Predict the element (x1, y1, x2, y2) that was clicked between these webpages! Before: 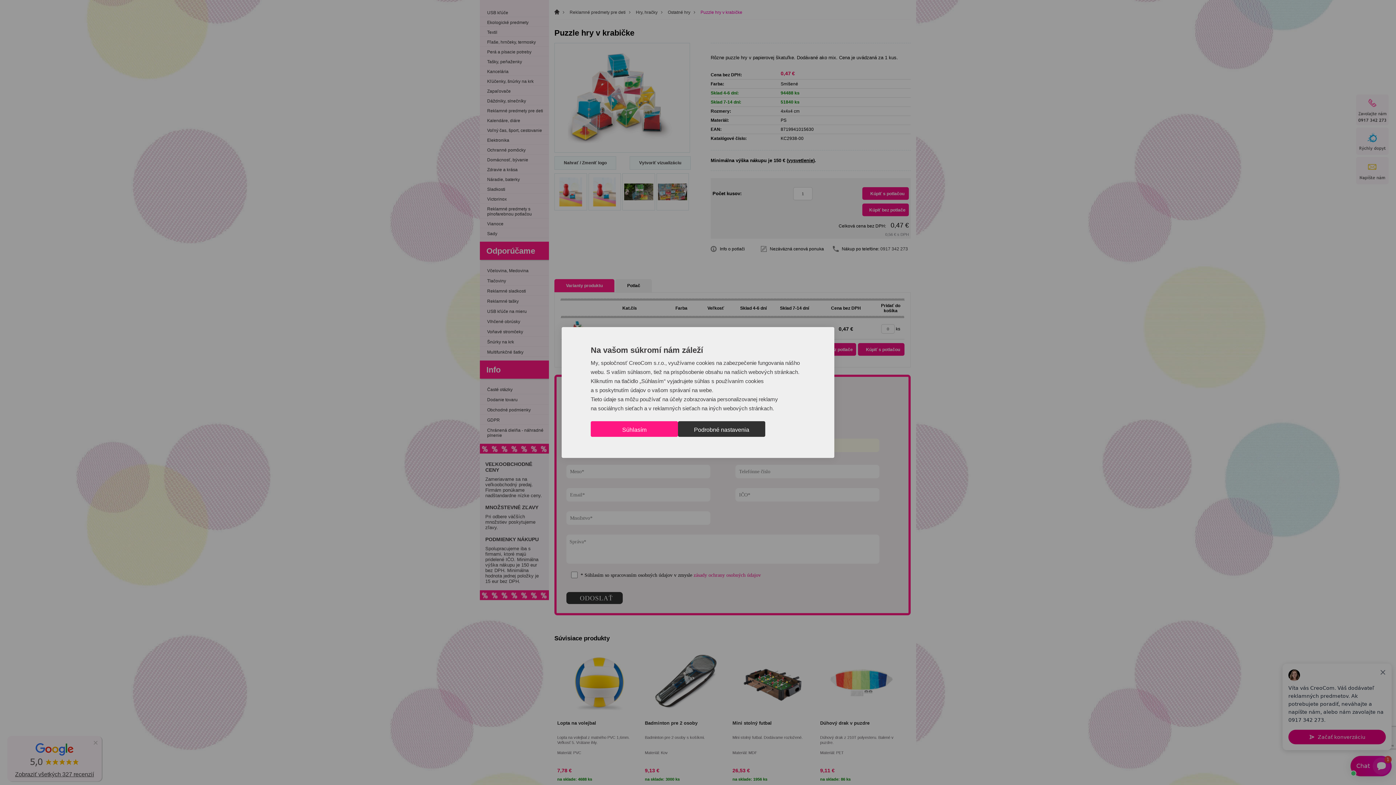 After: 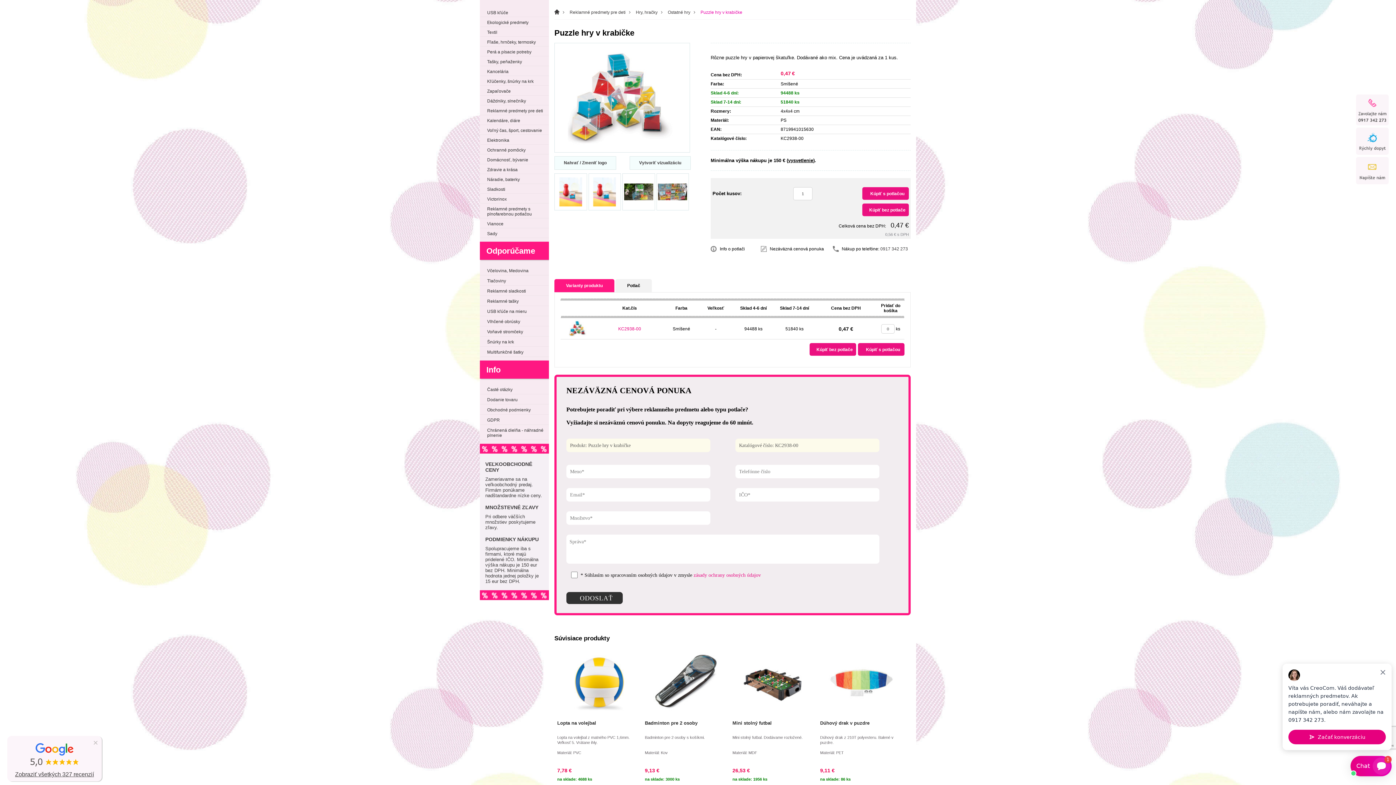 Action: label: Prijať všetky cookies bbox: (590, 421, 678, 437)